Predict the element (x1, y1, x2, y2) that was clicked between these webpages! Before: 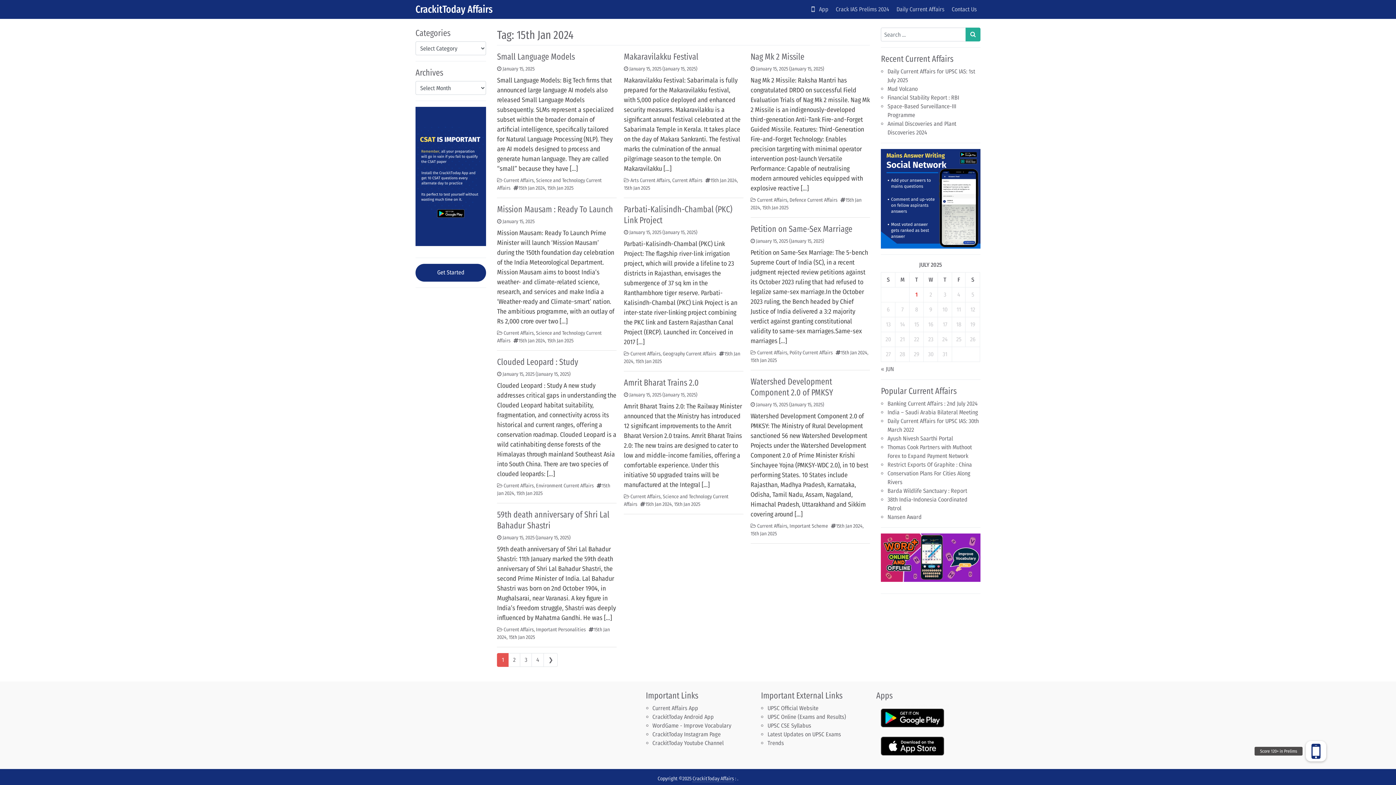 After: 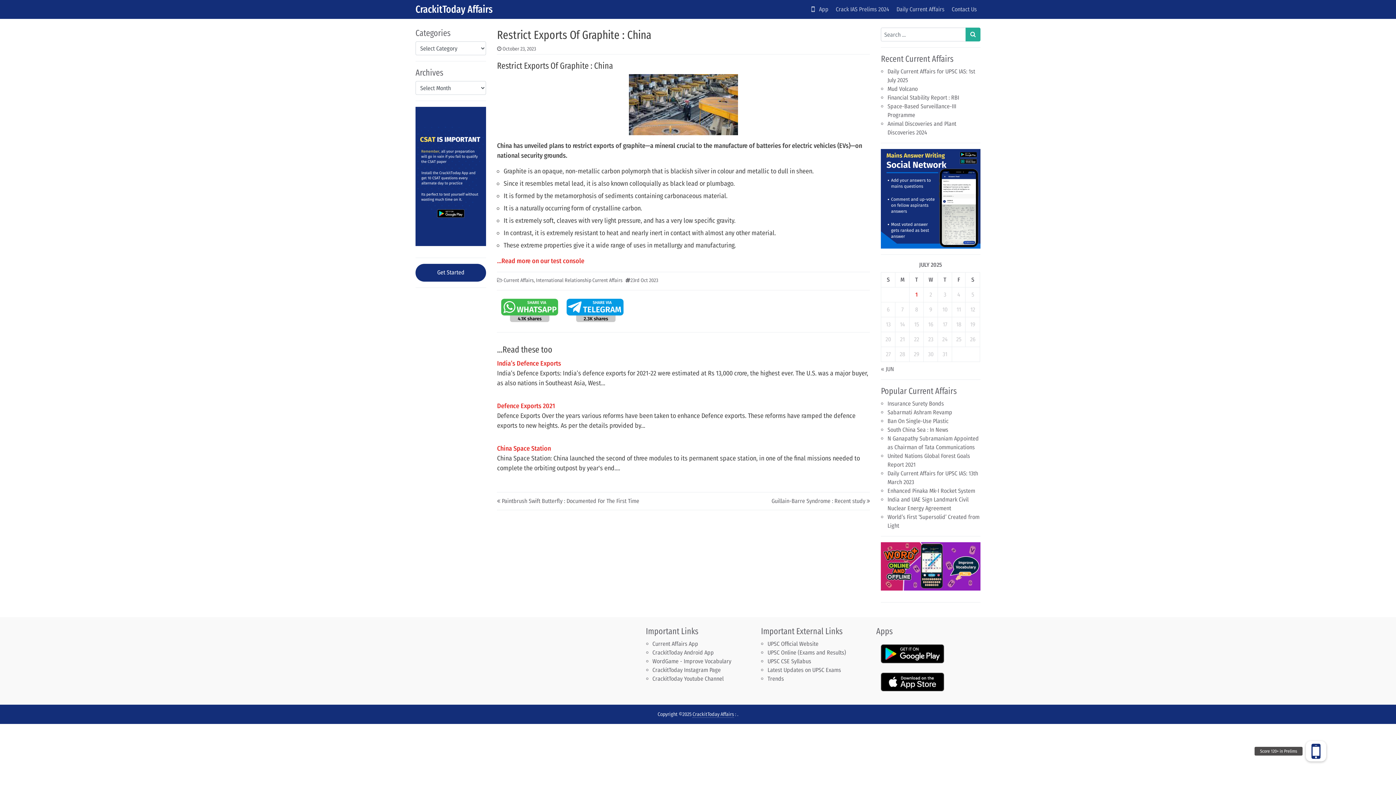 Action: label: Restrict Exports Of Graphite : China bbox: (887, 461, 972, 468)